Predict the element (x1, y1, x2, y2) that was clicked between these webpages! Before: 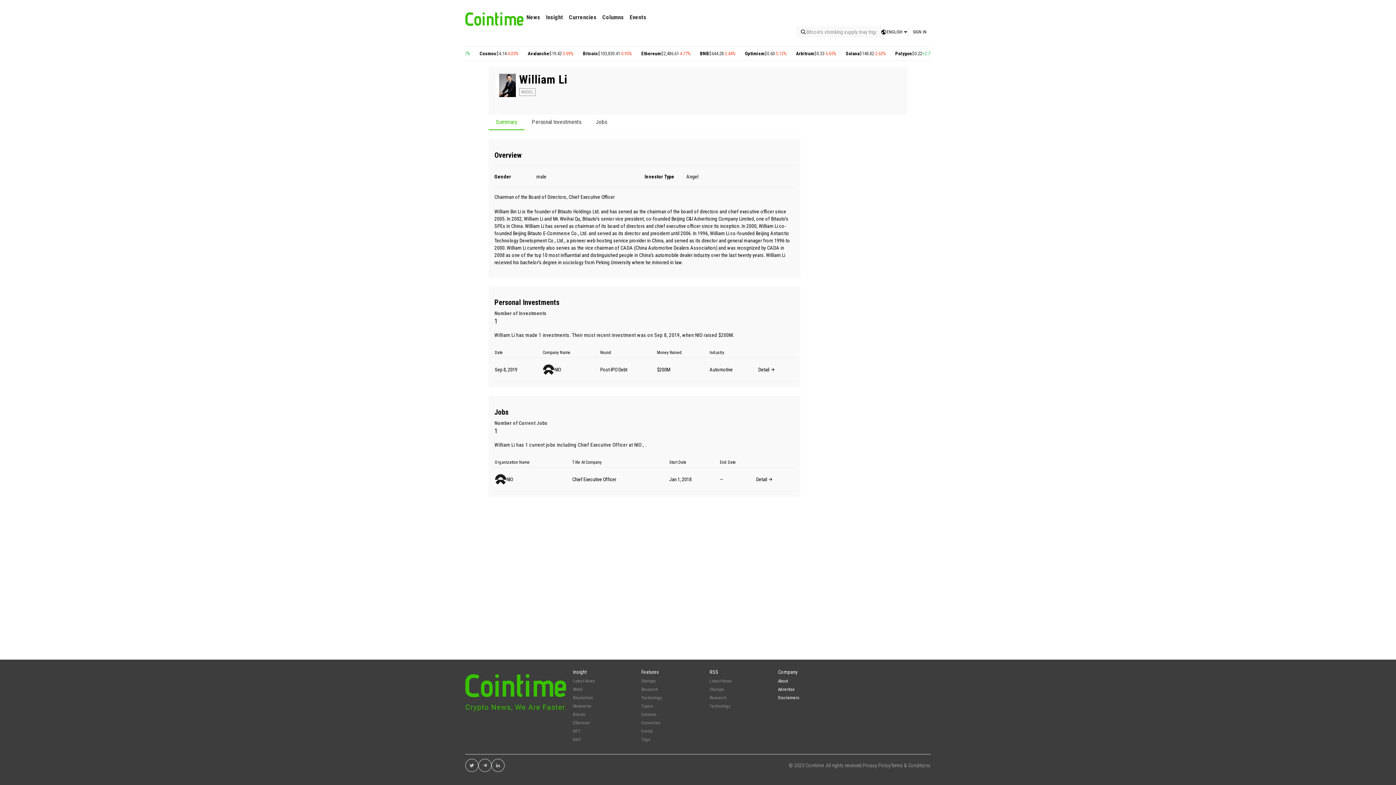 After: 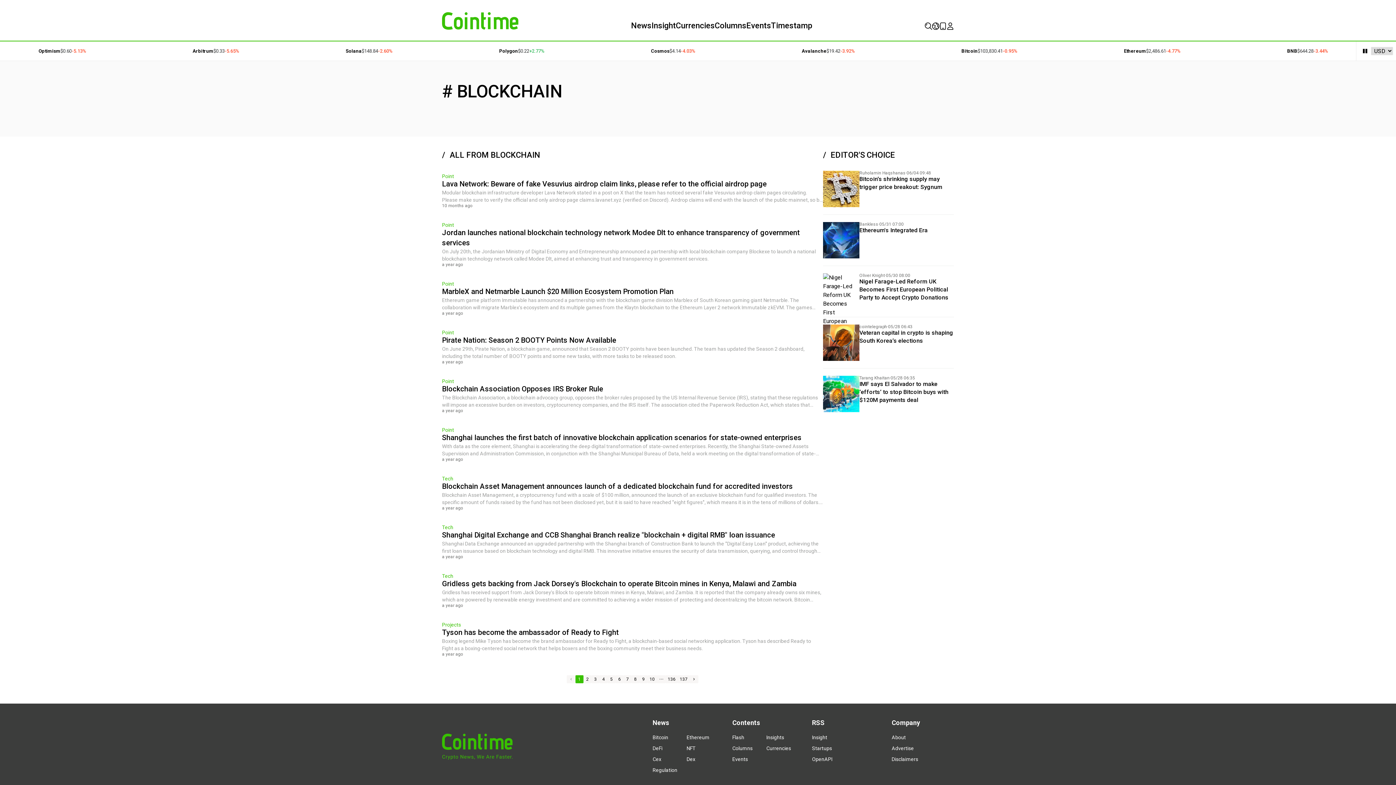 Action: label: Blockchain bbox: (573, 695, 593, 700)